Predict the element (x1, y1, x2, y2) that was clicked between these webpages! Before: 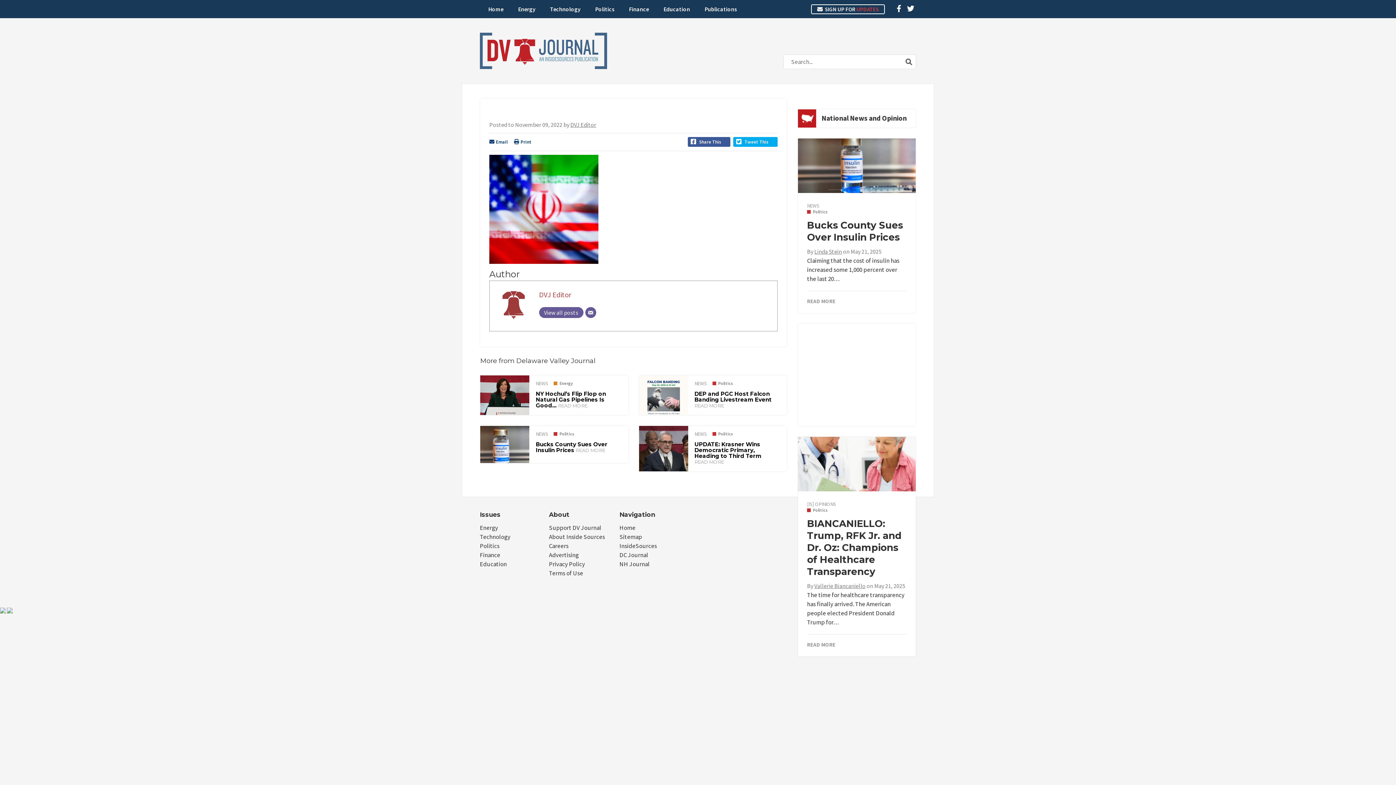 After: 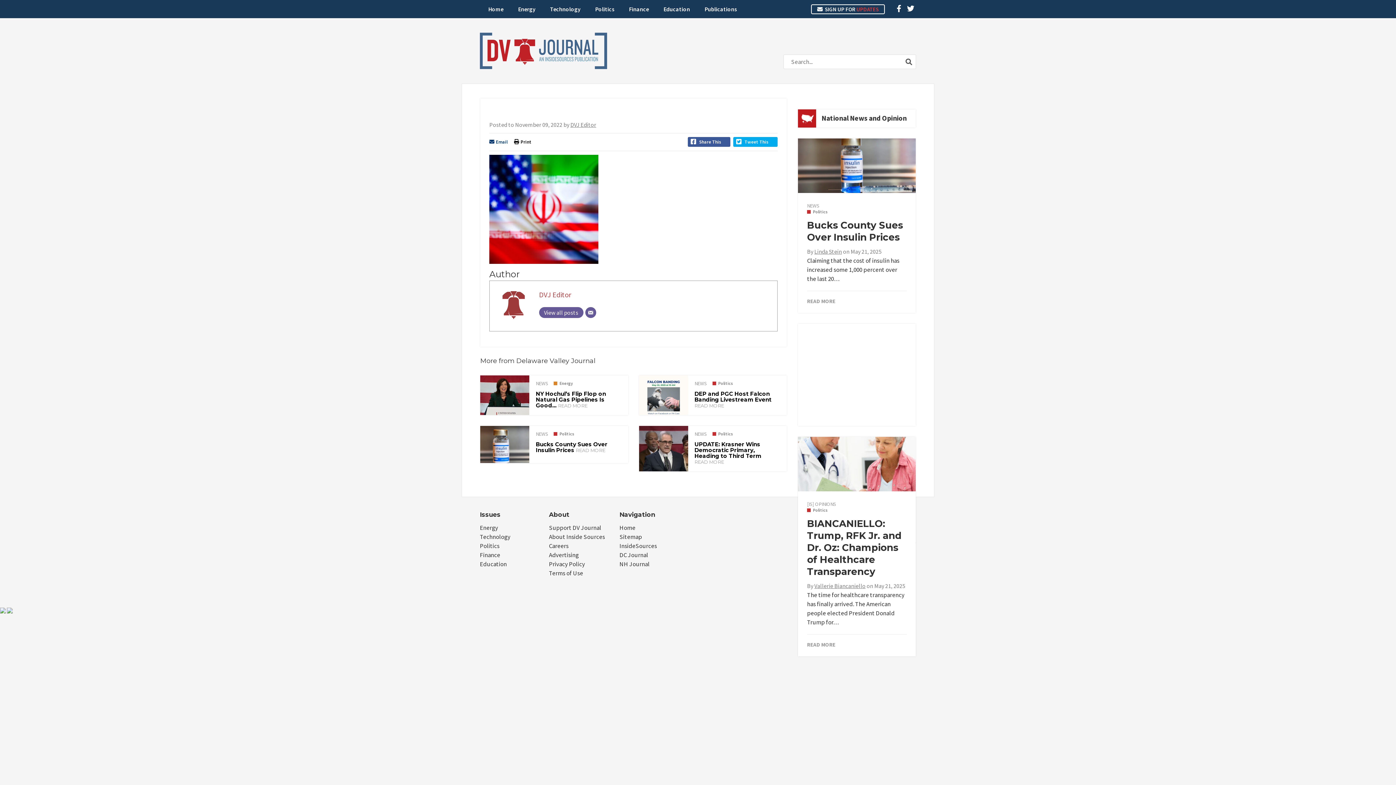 Action: bbox: (514, 138, 531, 145) label: Print